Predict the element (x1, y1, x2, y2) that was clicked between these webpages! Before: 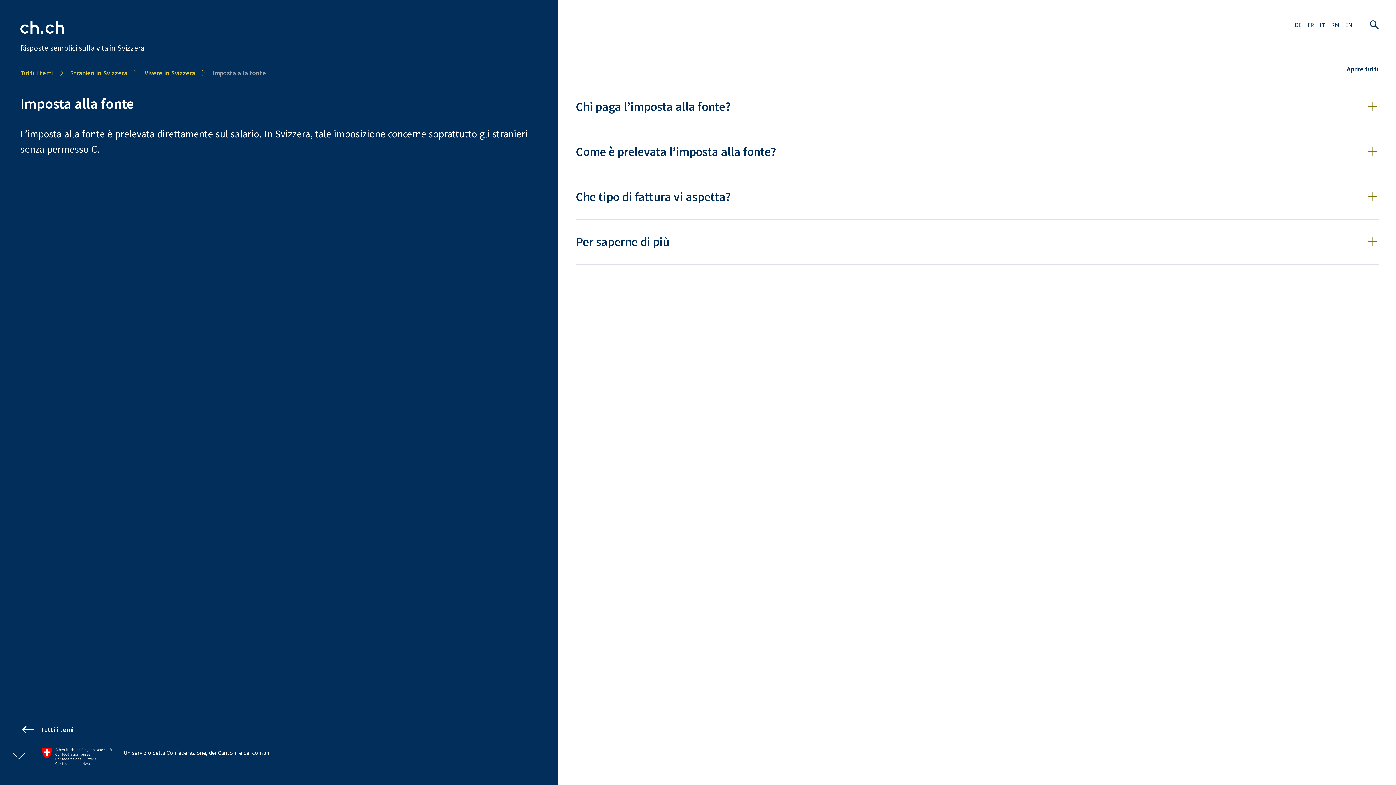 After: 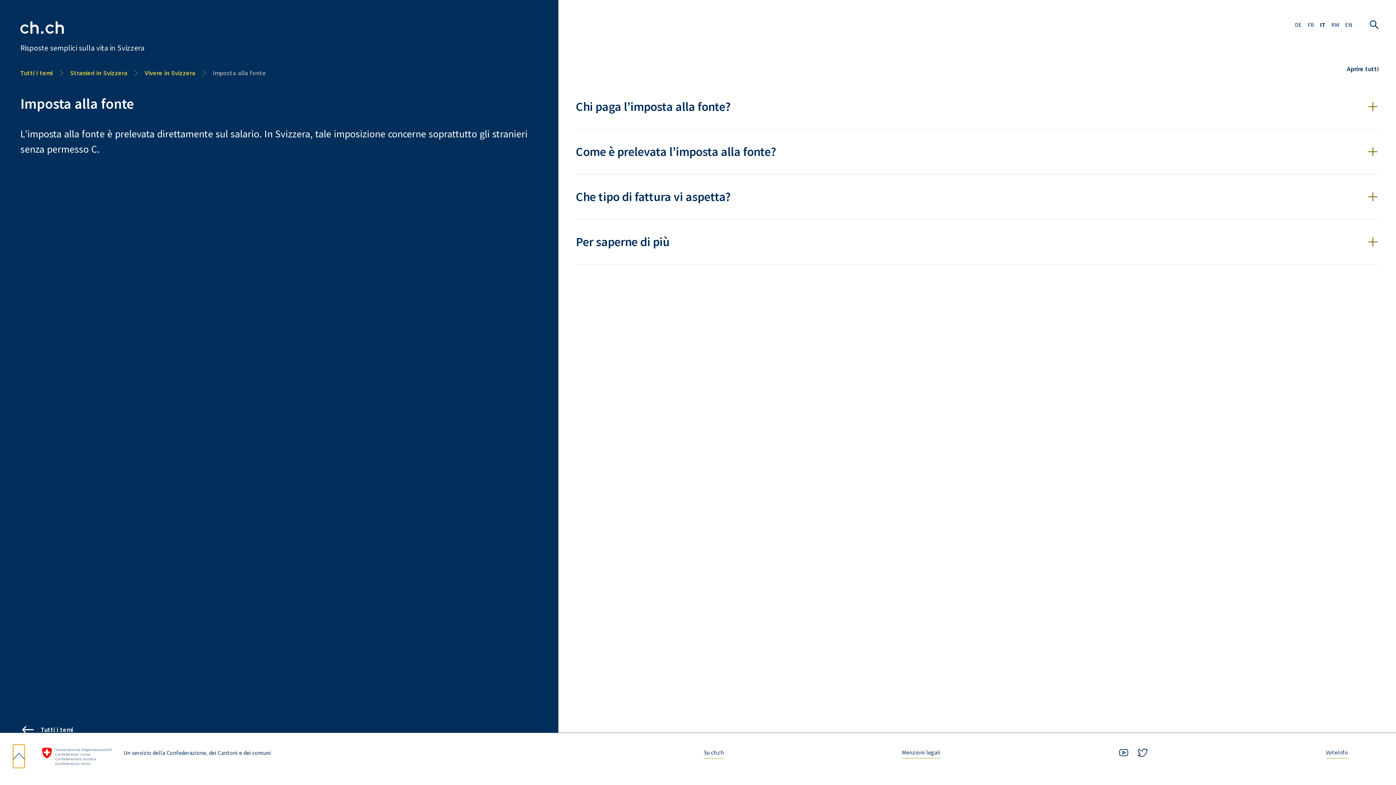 Action: bbox: (13, 745, 24, 768) label: Aprire/chiudere footer